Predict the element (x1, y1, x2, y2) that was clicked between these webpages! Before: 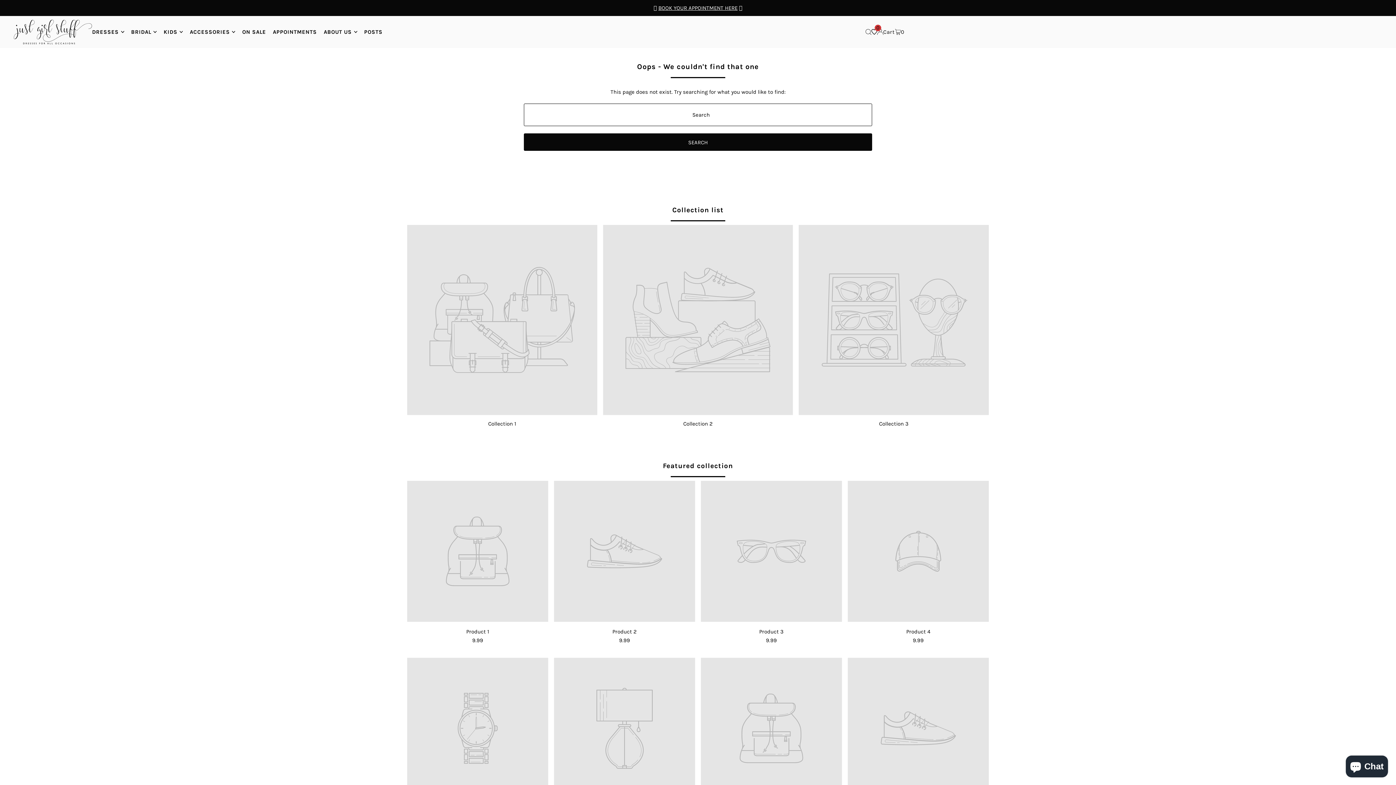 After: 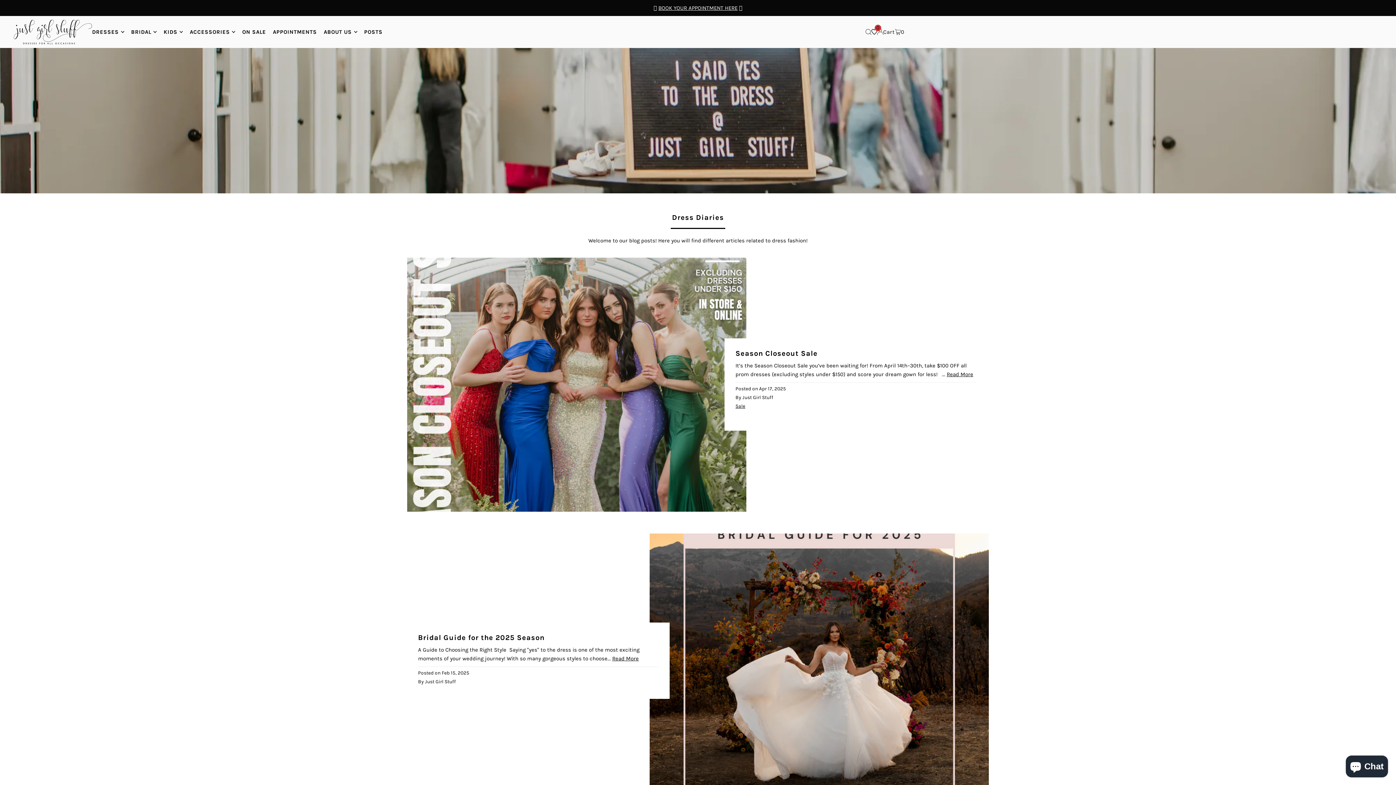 Action: label: POSTS bbox: (364, 23, 382, 41)